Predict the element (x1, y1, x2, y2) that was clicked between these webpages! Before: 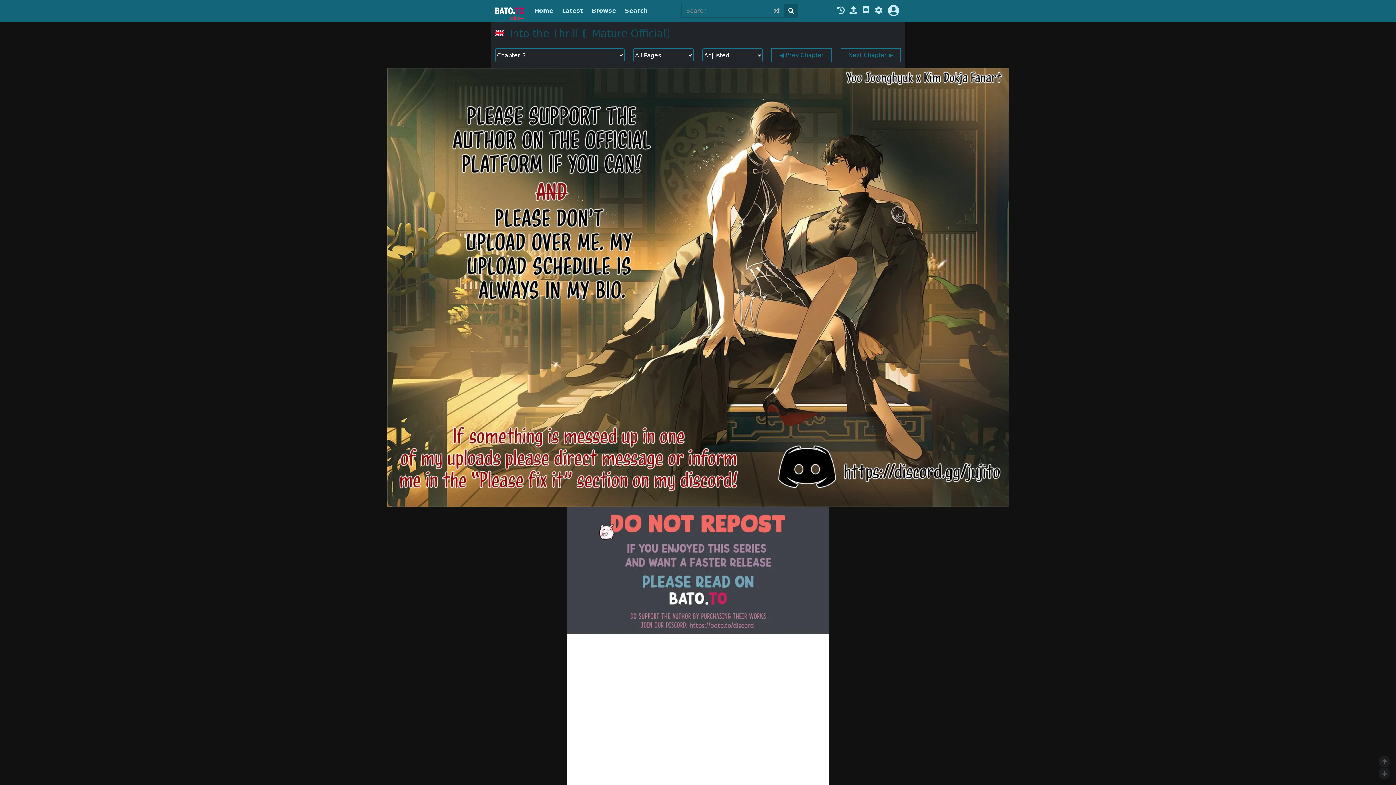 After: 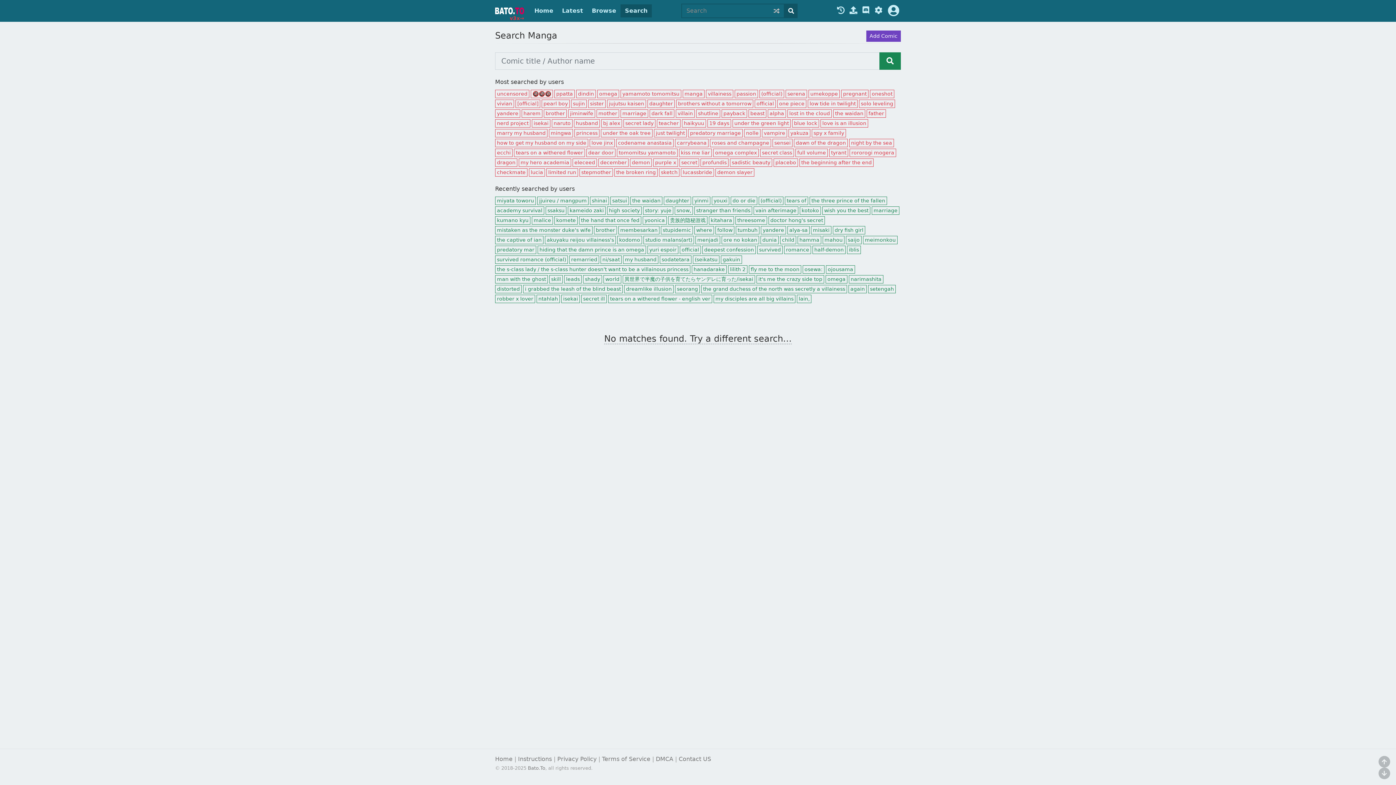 Action: bbox: (620, 4, 652, 17) label: Search